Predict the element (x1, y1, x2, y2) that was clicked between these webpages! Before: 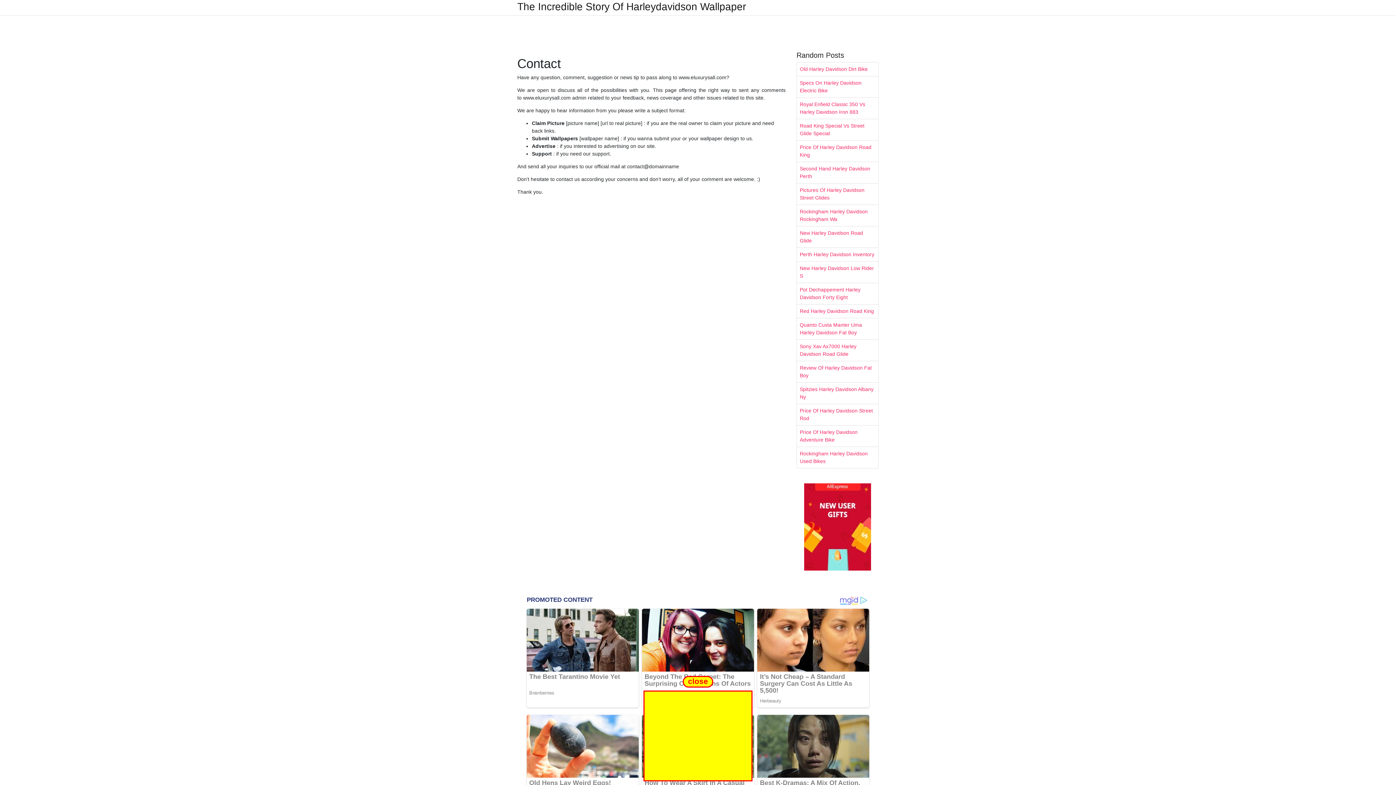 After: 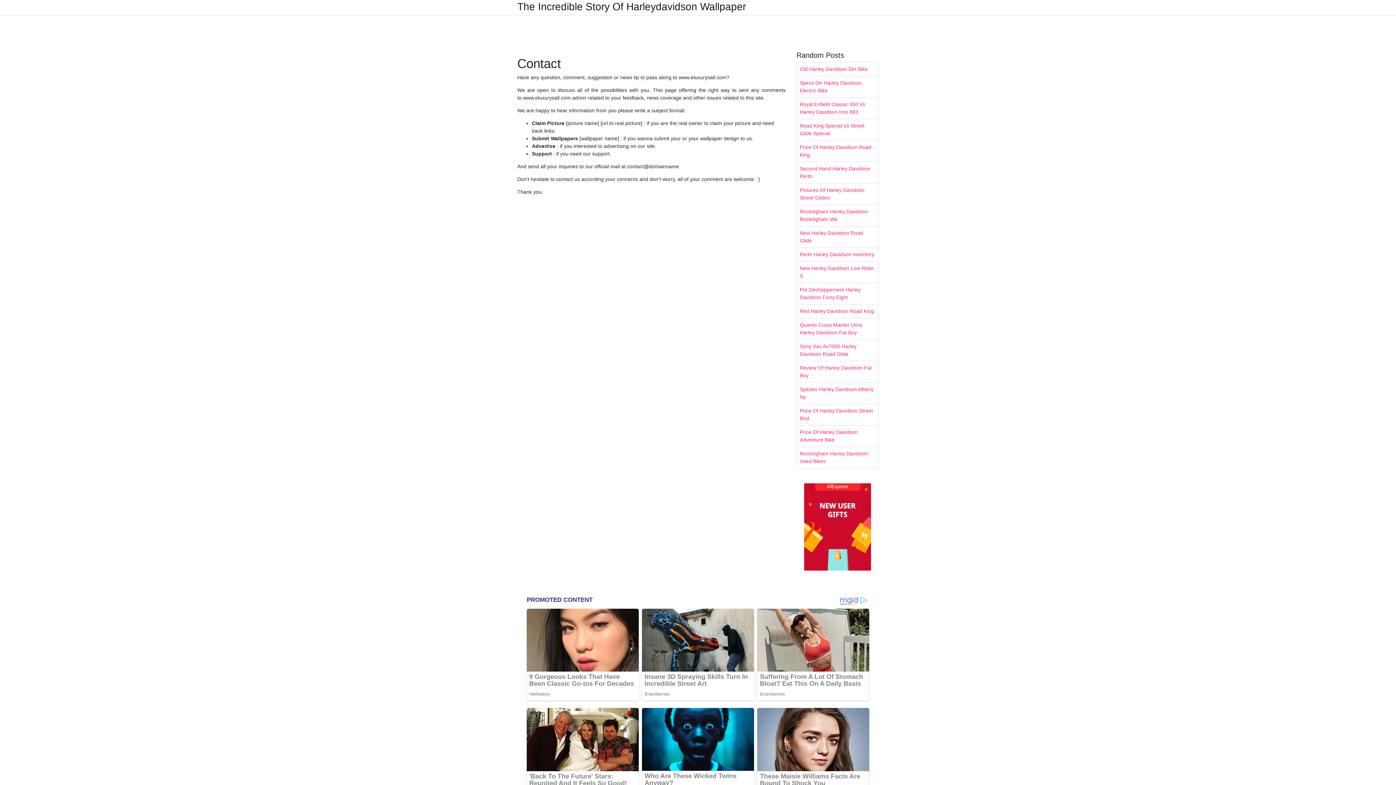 Action: label: Sony Xav Ax7000 Harley Davidson Road Glide bbox: (797, 340, 878, 361)